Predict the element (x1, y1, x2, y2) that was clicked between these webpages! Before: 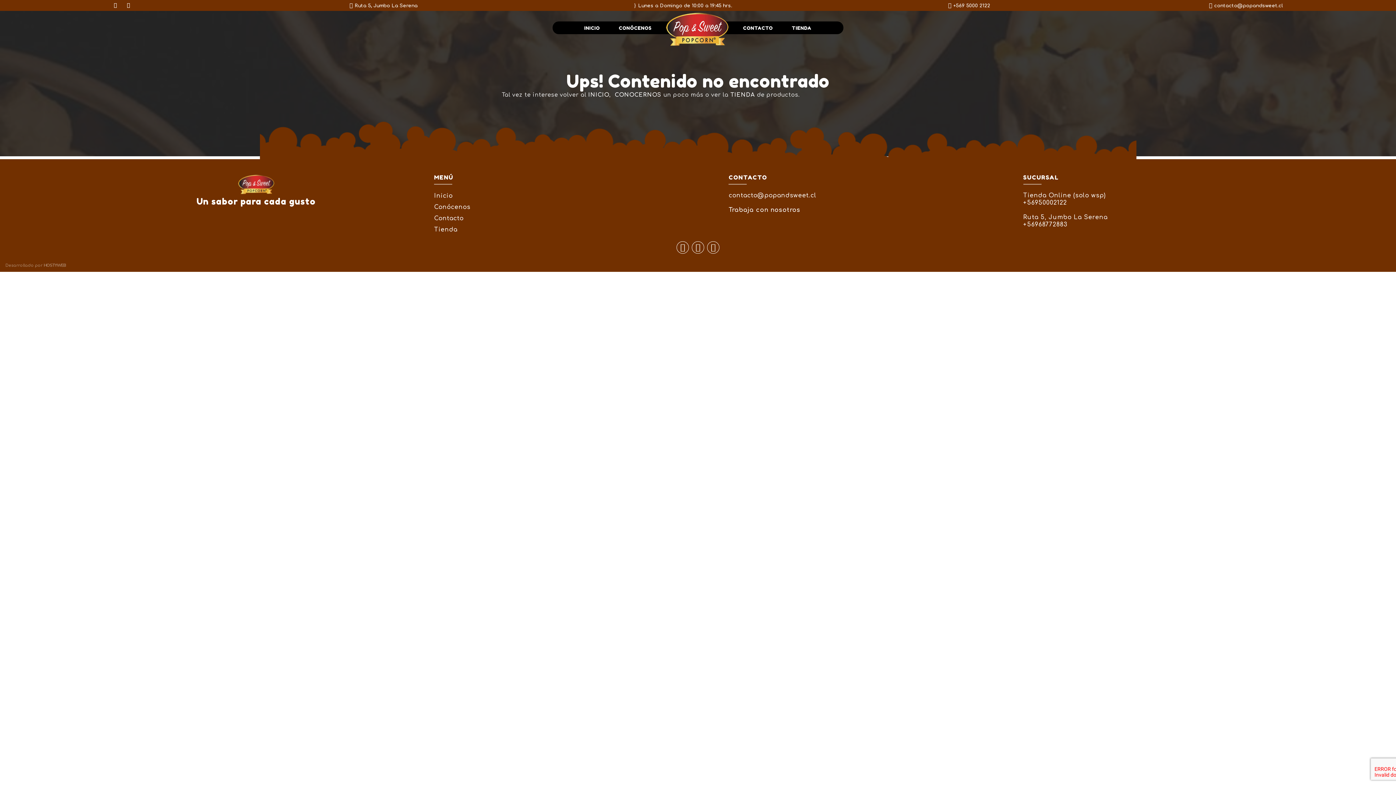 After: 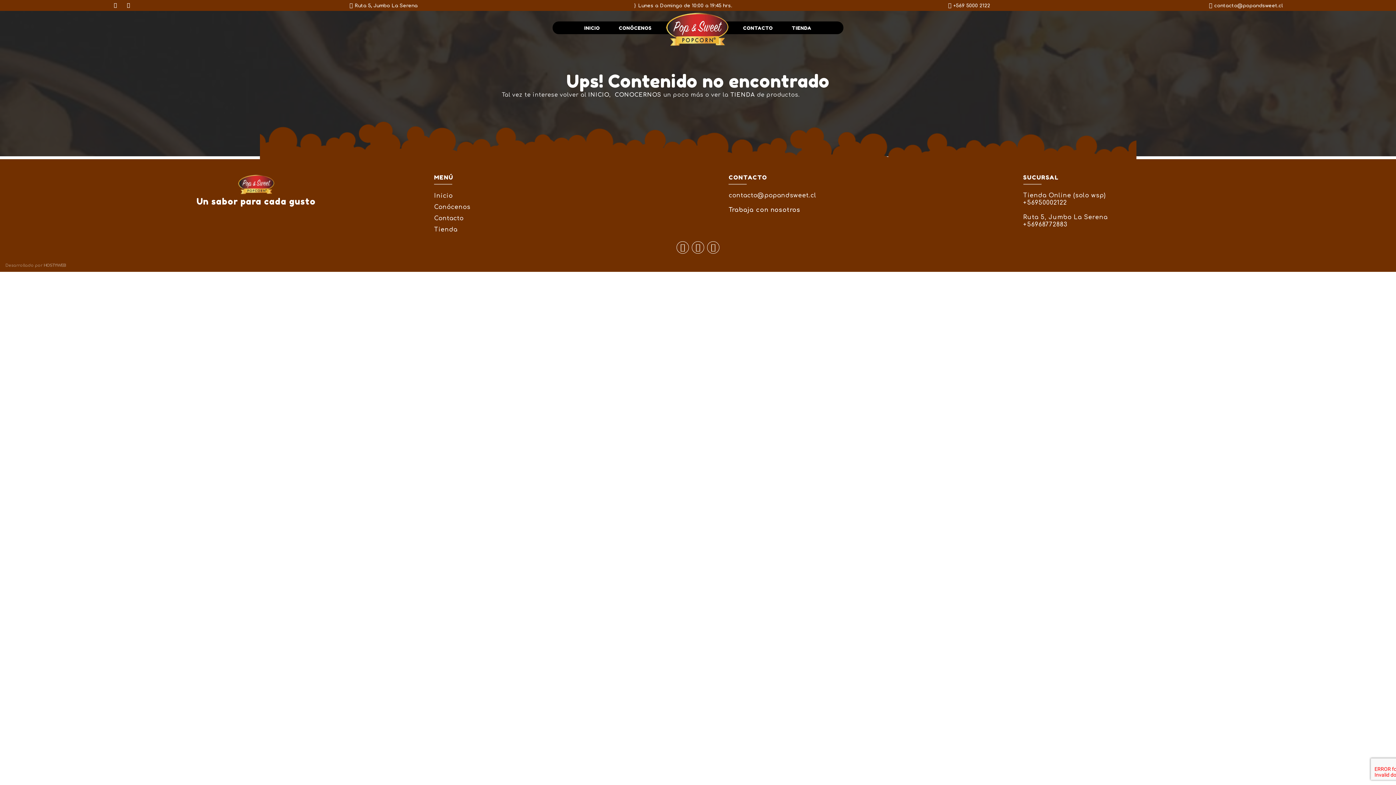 Action: label: +56968772883 bbox: (1023, 221, 1067, 228)